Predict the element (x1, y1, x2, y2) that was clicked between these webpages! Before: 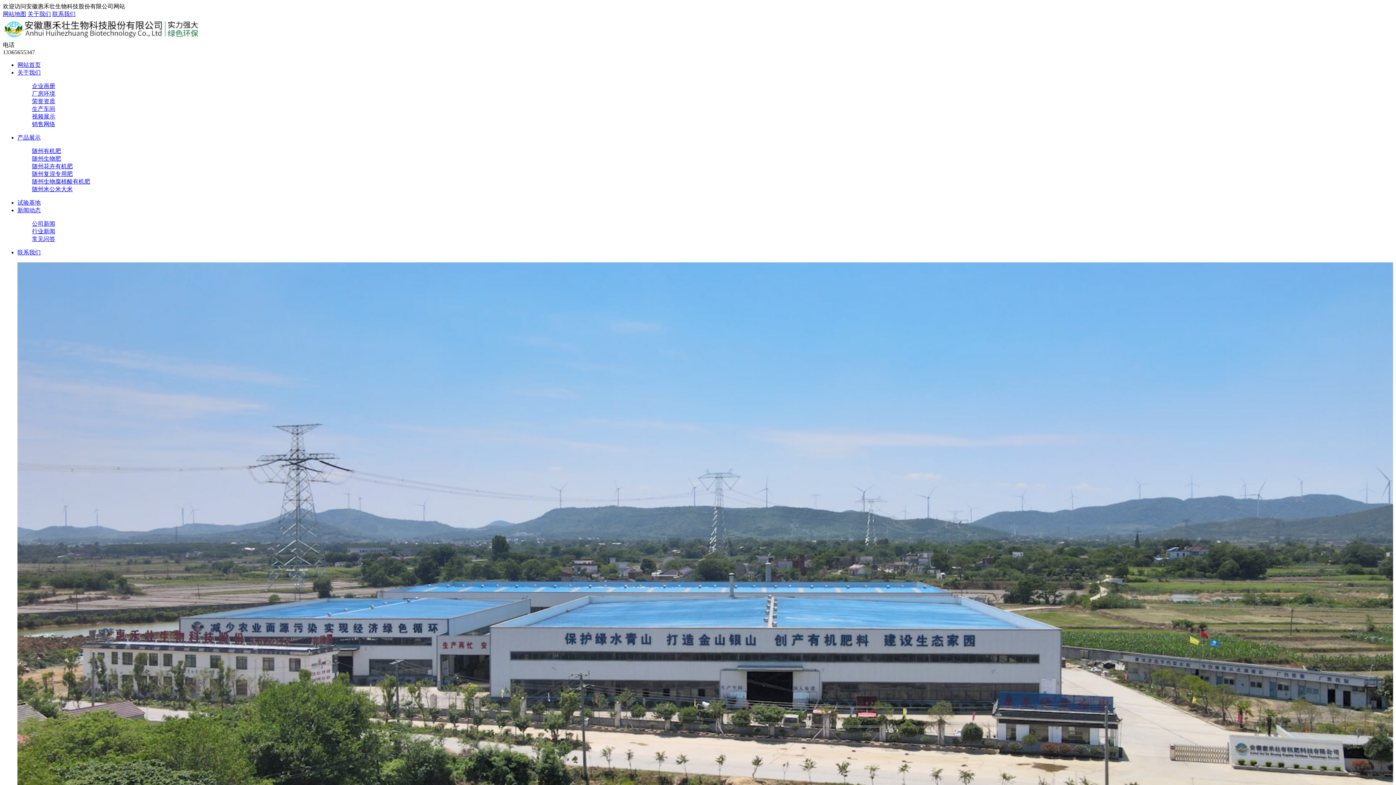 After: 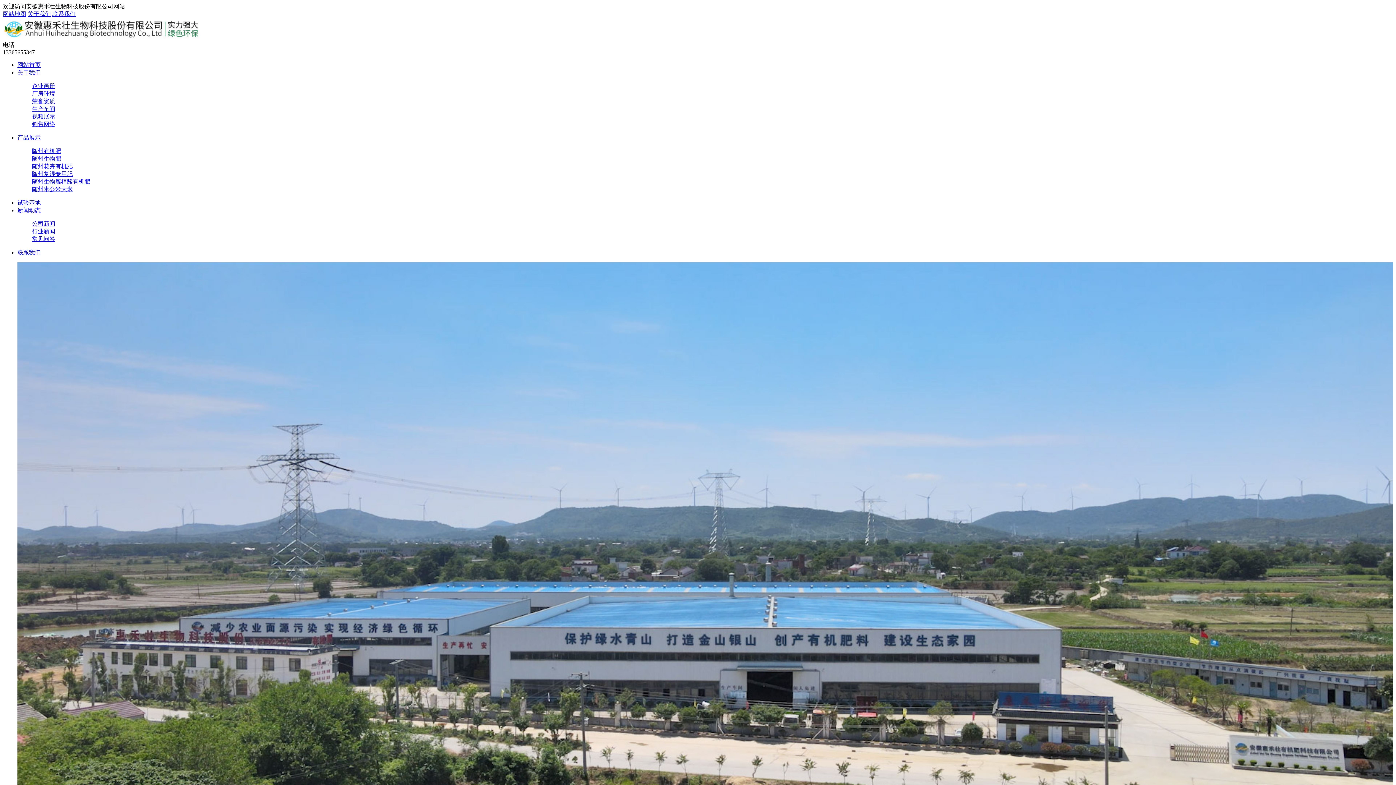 Action: bbox: (32, 228, 55, 234) label: 行业新闻